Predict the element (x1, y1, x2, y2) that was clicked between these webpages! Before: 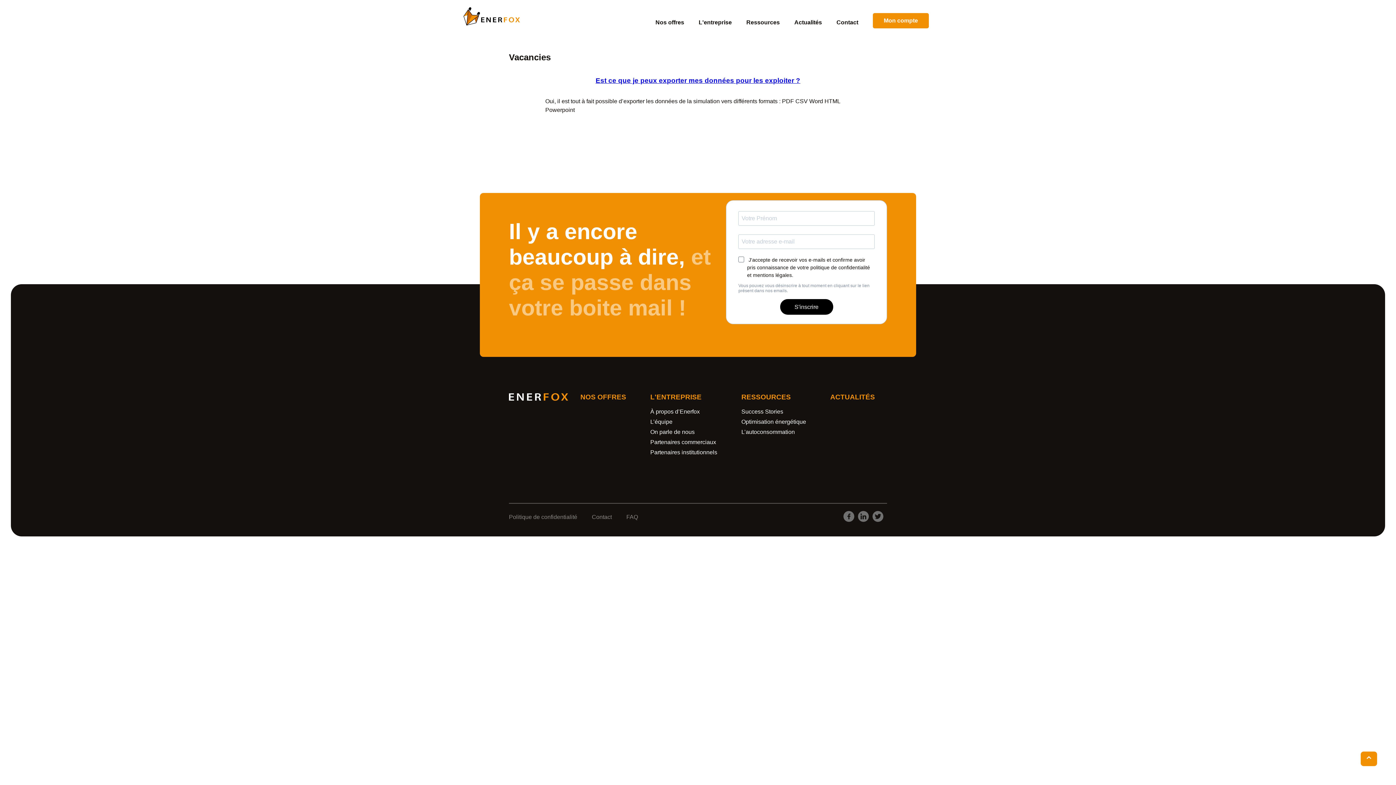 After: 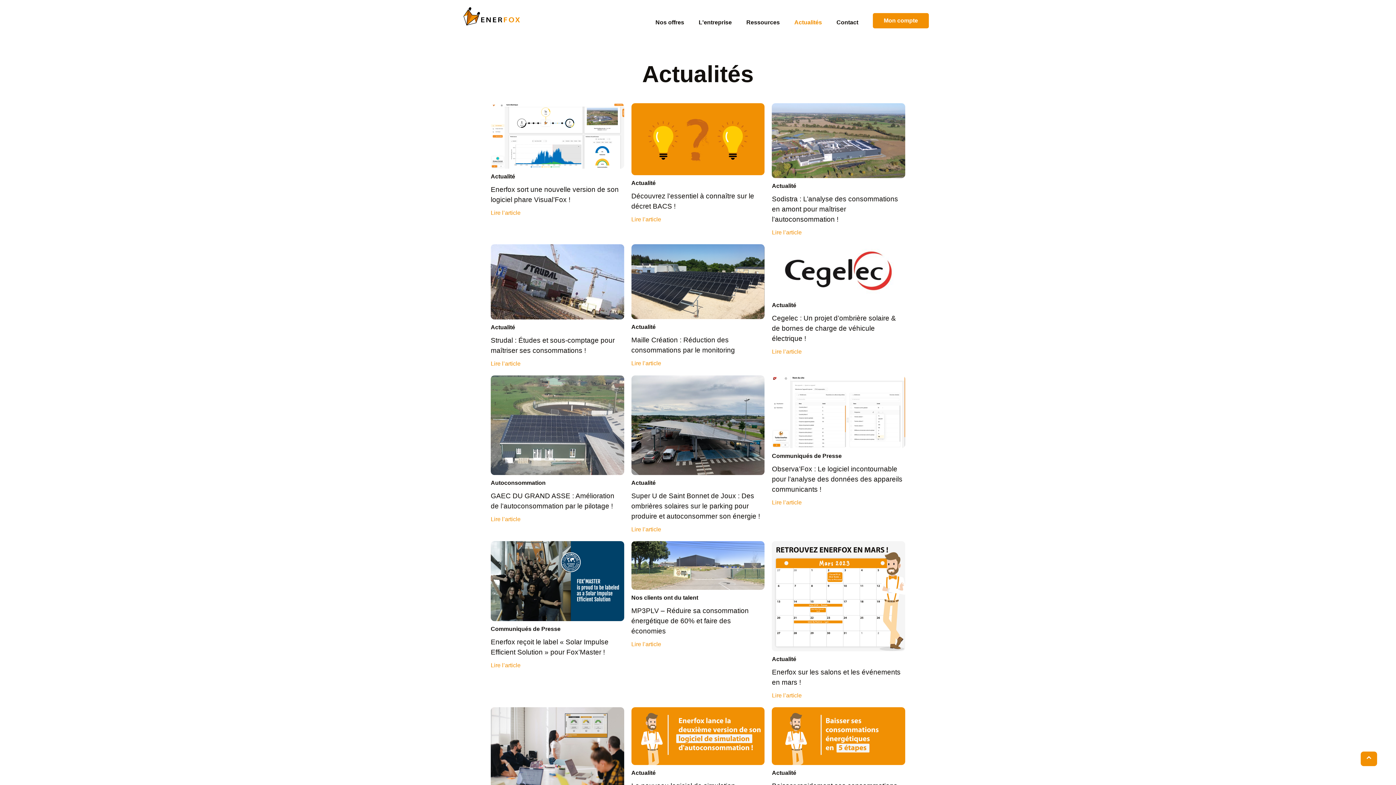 Action: label: Actualités bbox: (790, 15, 825, 29)